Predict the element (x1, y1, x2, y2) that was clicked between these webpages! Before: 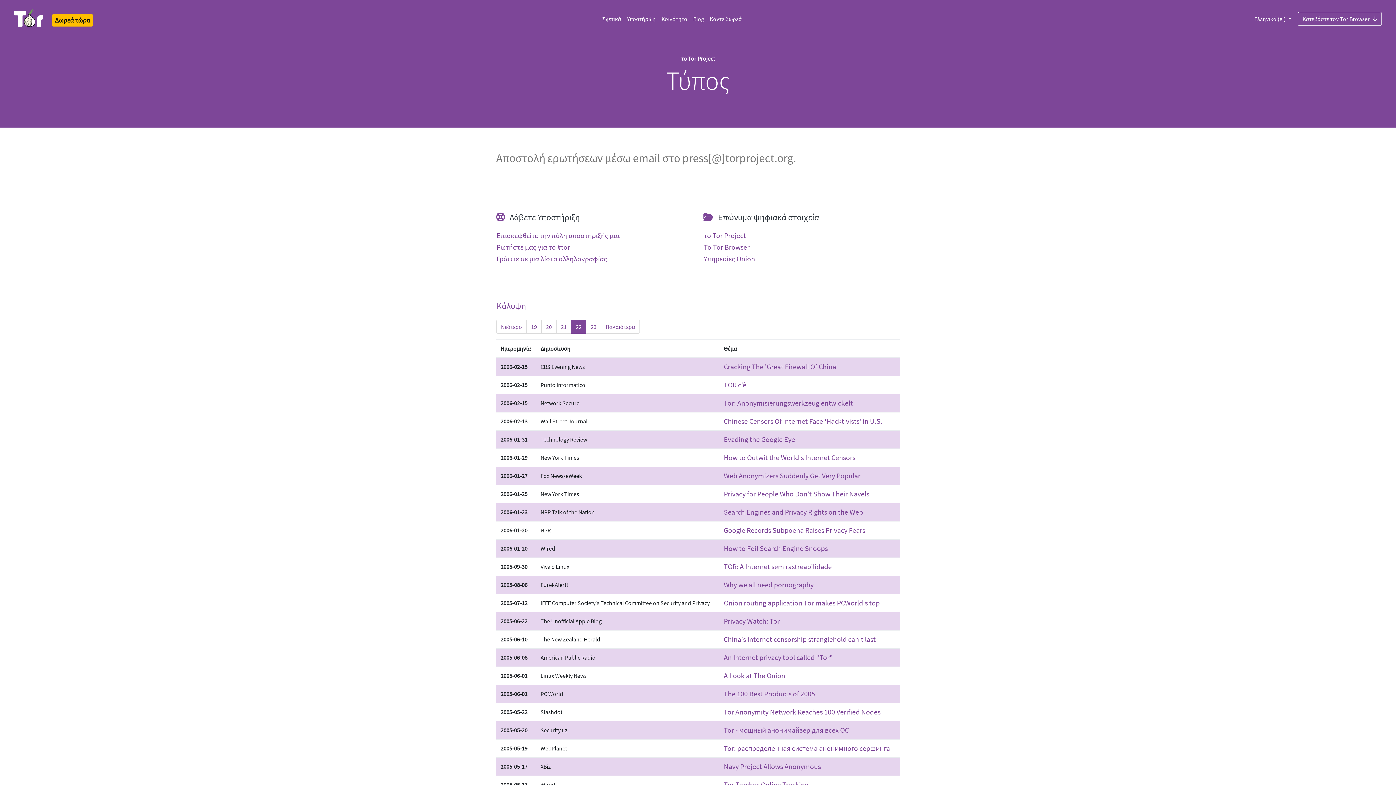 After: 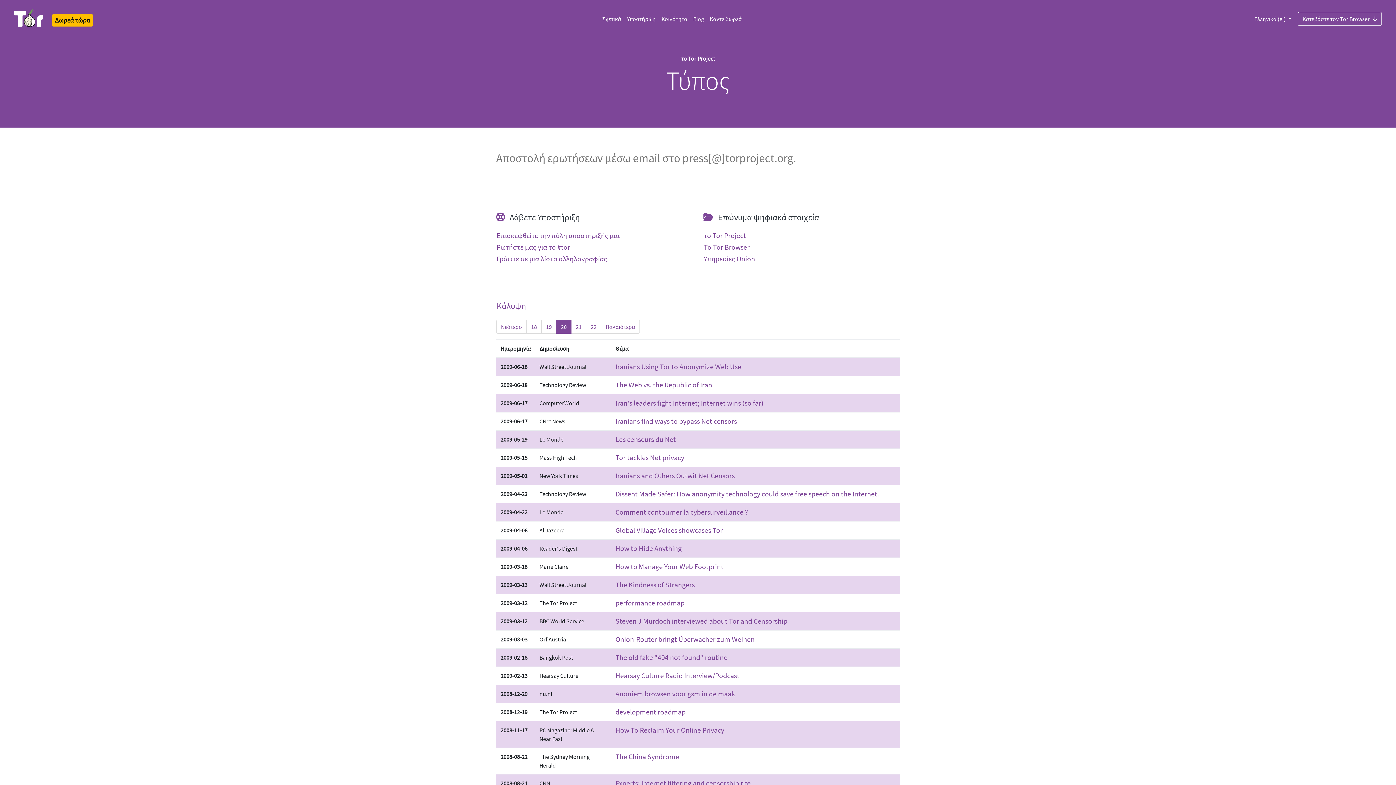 Action: bbox: (541, 320, 556, 333) label: 20